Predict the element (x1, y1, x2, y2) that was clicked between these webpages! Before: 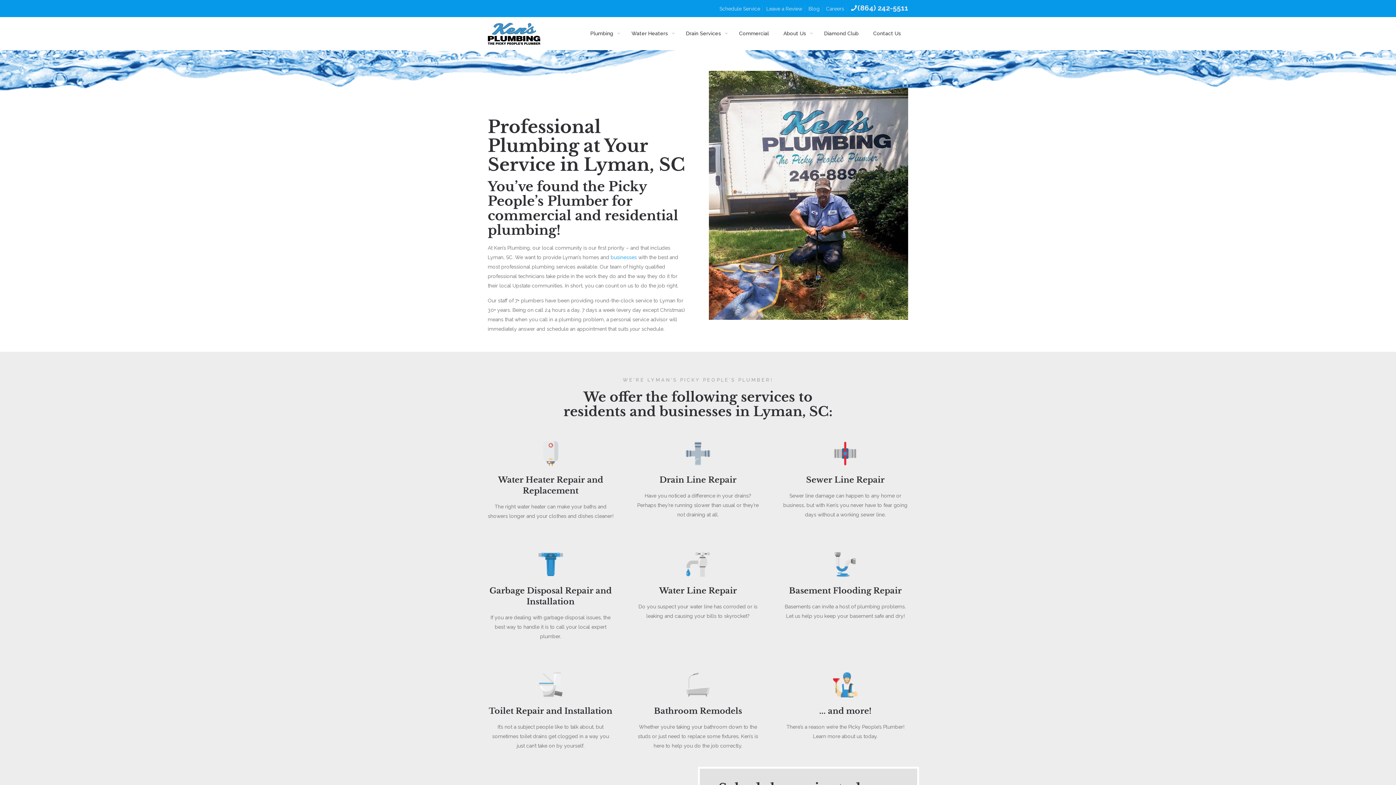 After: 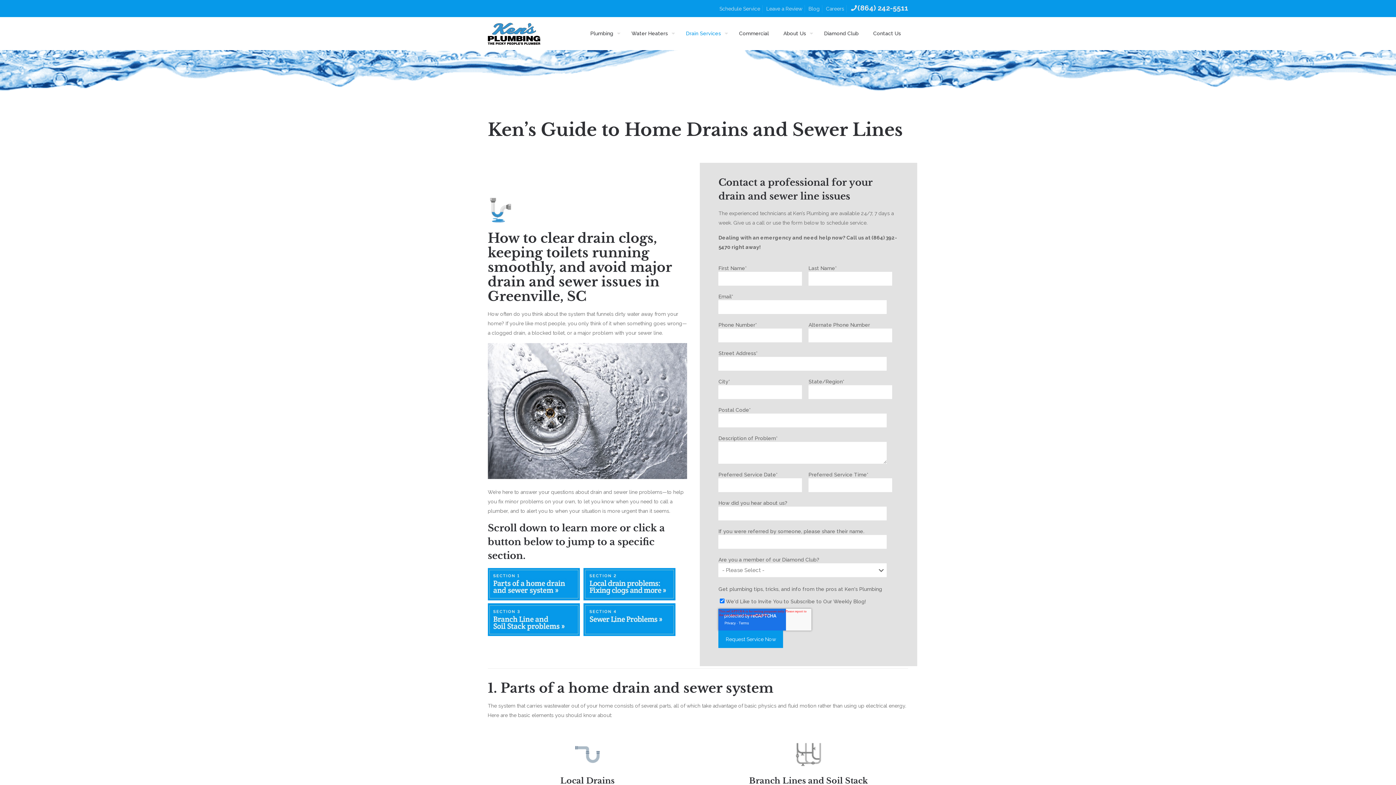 Action: bbox: (678, 17, 732, 49) label: Drain Services